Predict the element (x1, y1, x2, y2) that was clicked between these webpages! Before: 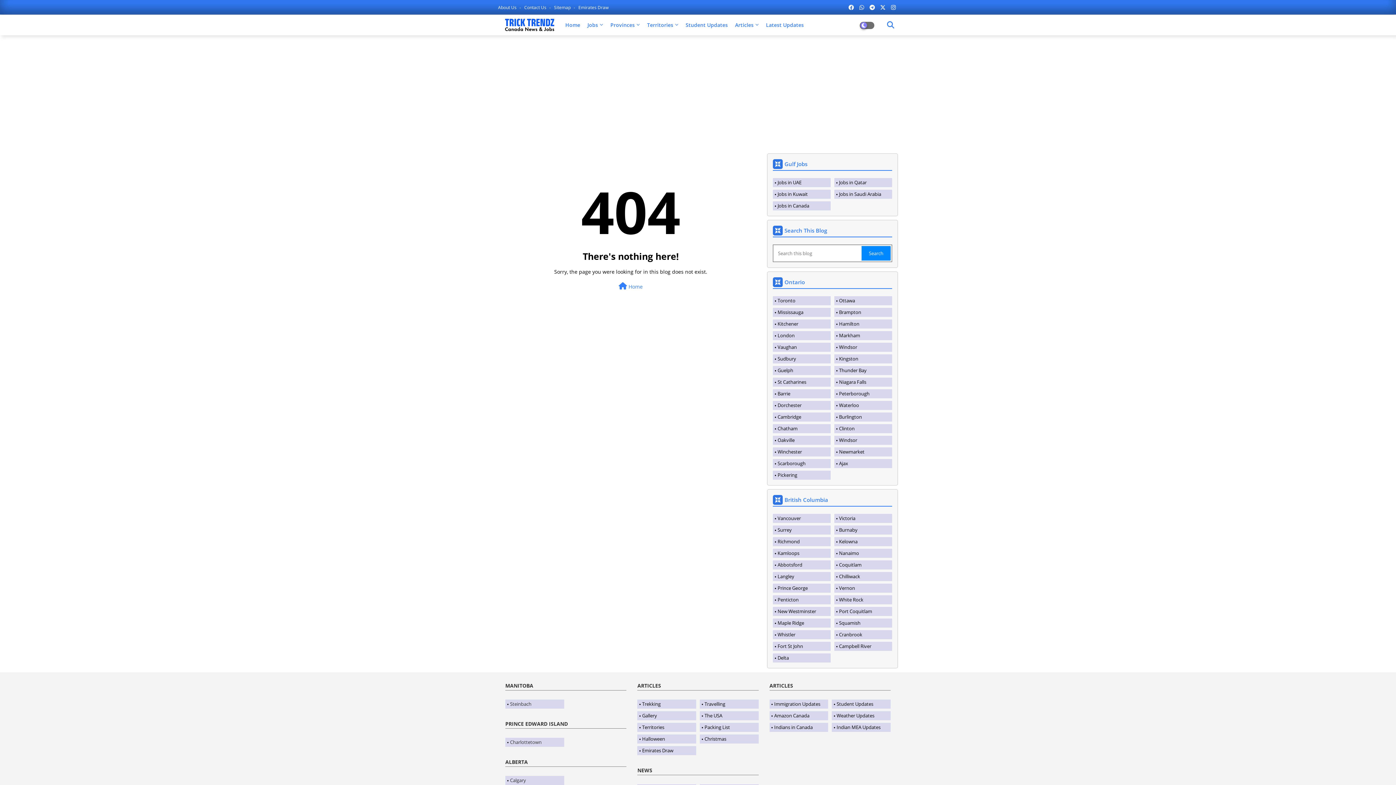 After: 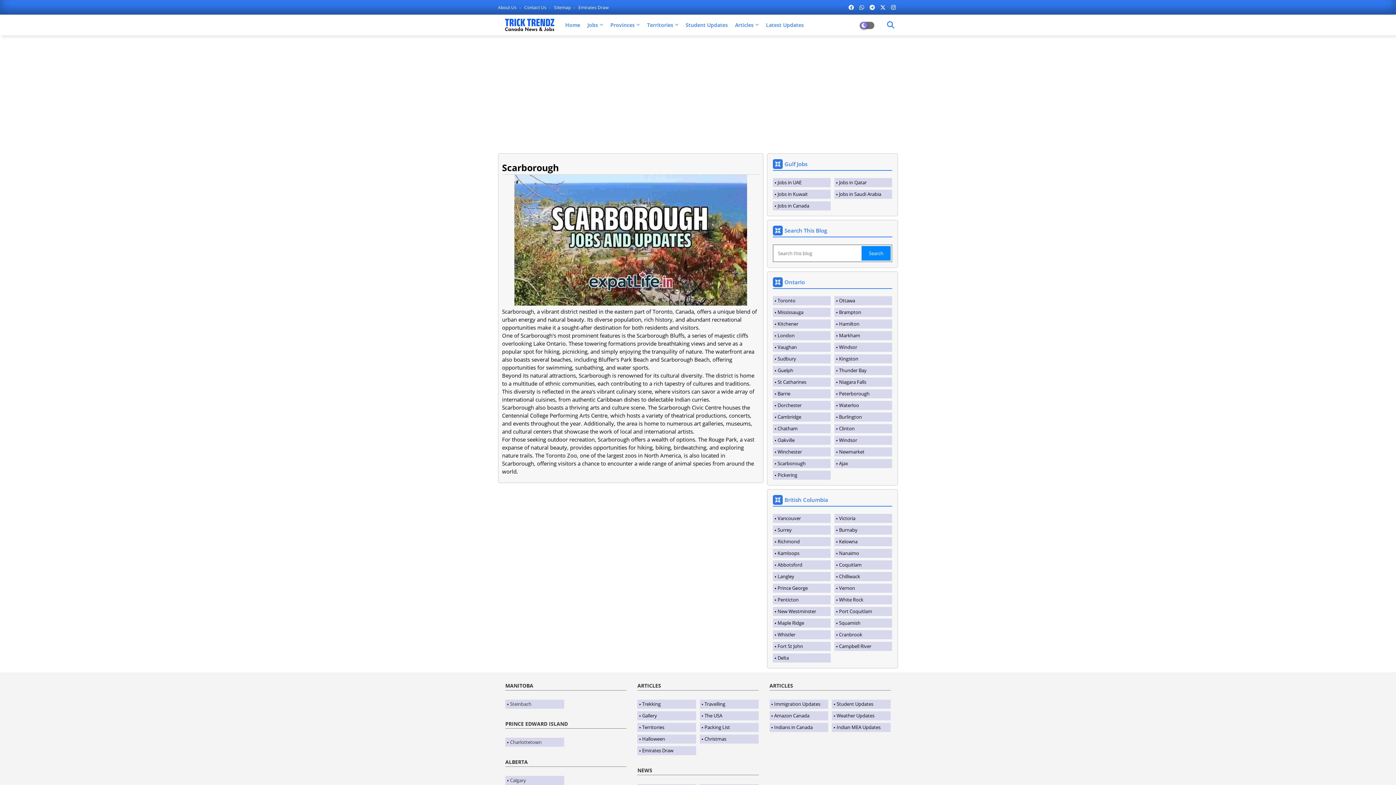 Action: label: Scarborough bbox: (773, 459, 830, 468)